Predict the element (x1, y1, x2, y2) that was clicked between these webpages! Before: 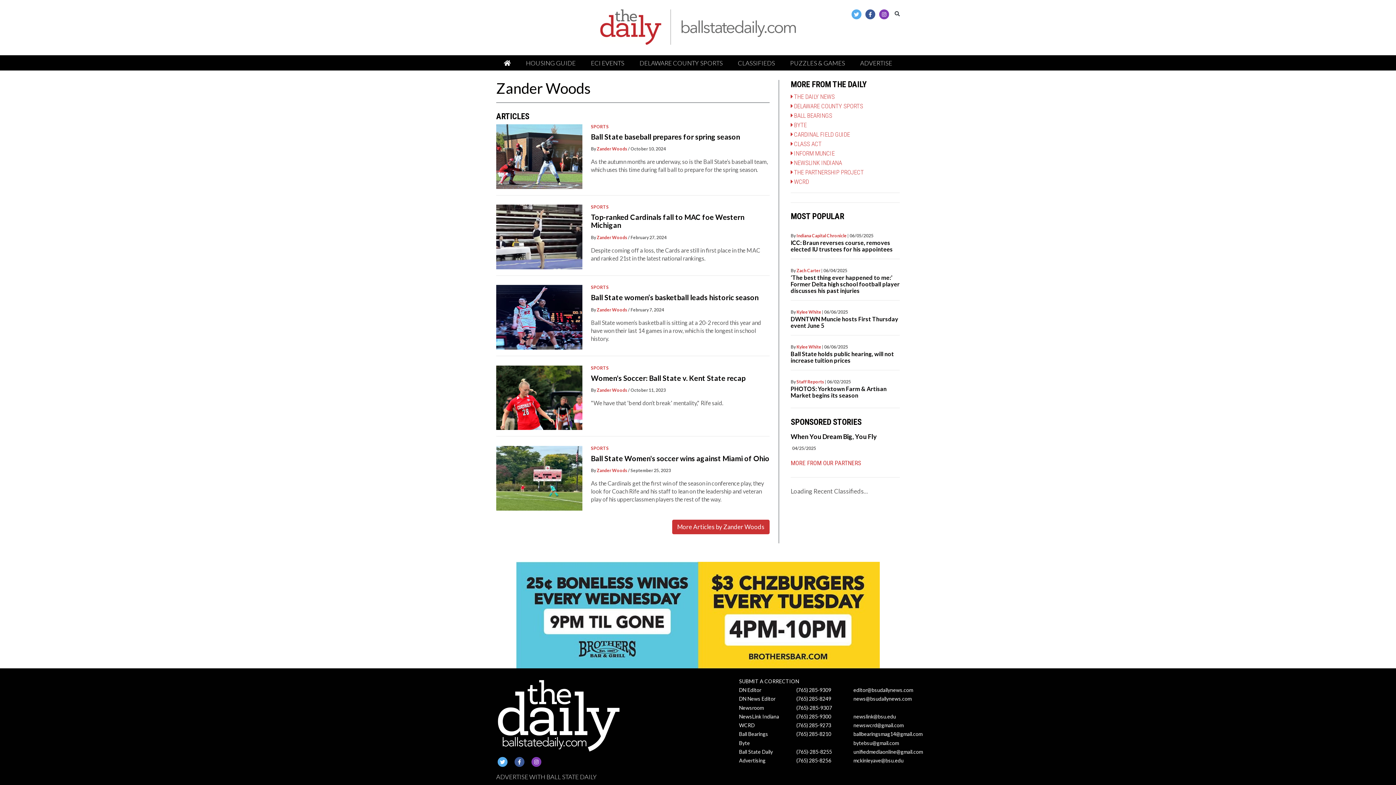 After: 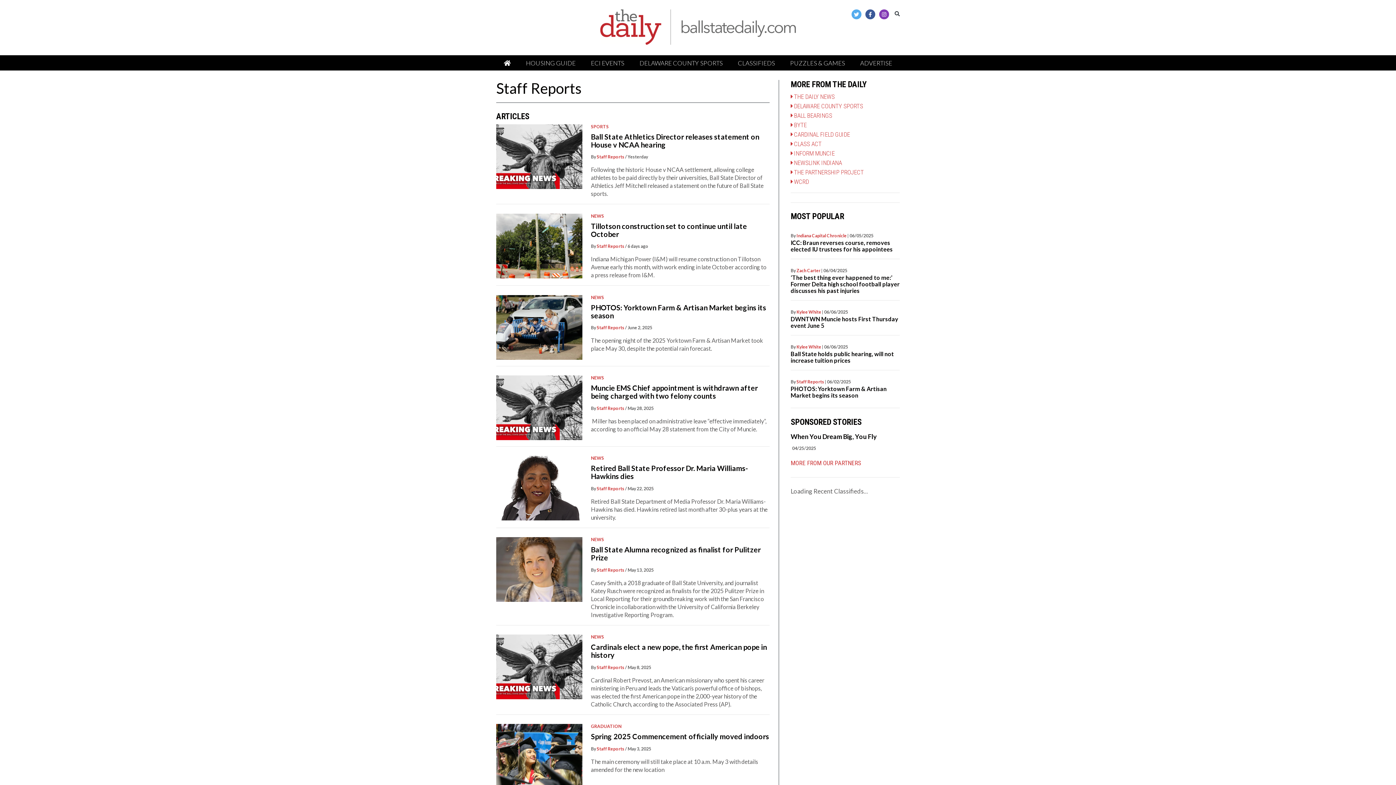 Action: bbox: (796, 379, 824, 384) label: Staff Reports